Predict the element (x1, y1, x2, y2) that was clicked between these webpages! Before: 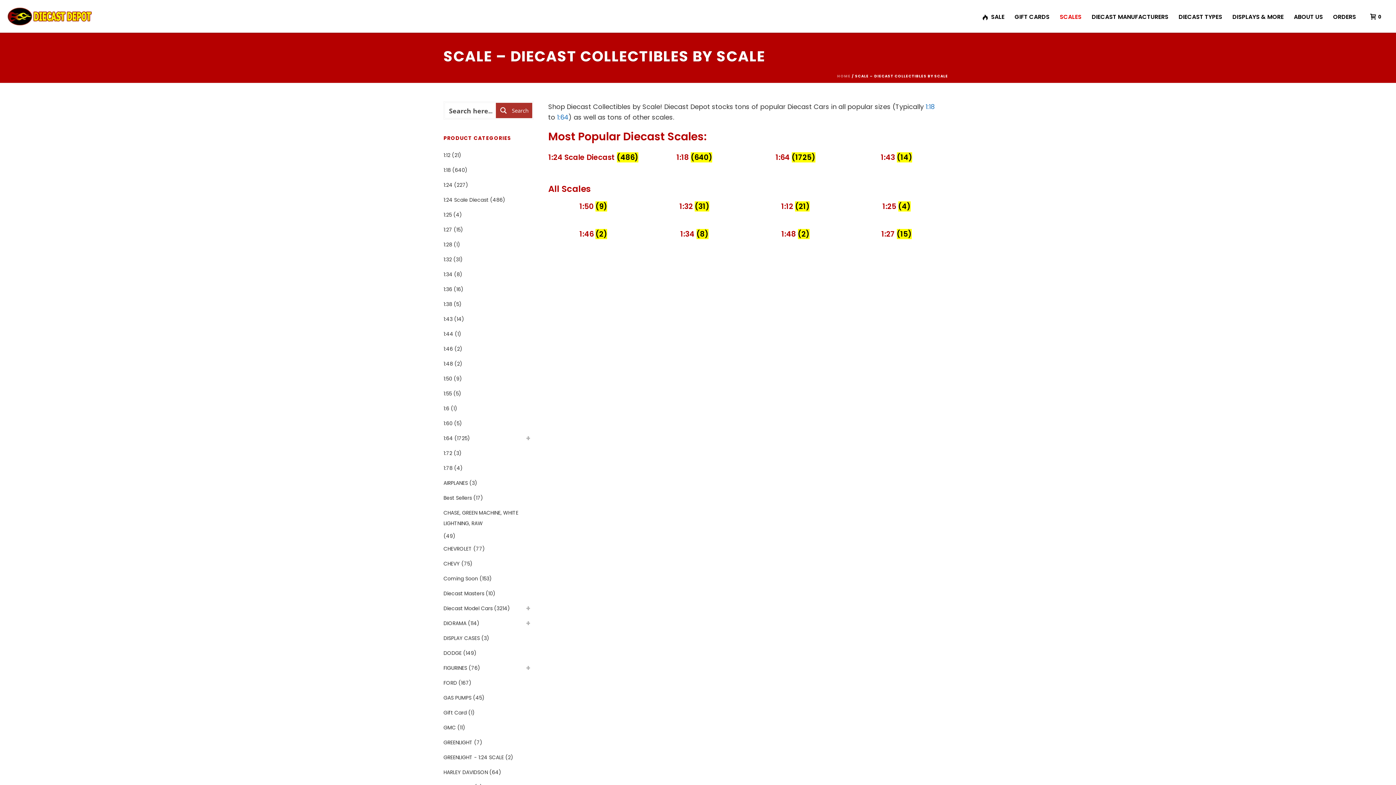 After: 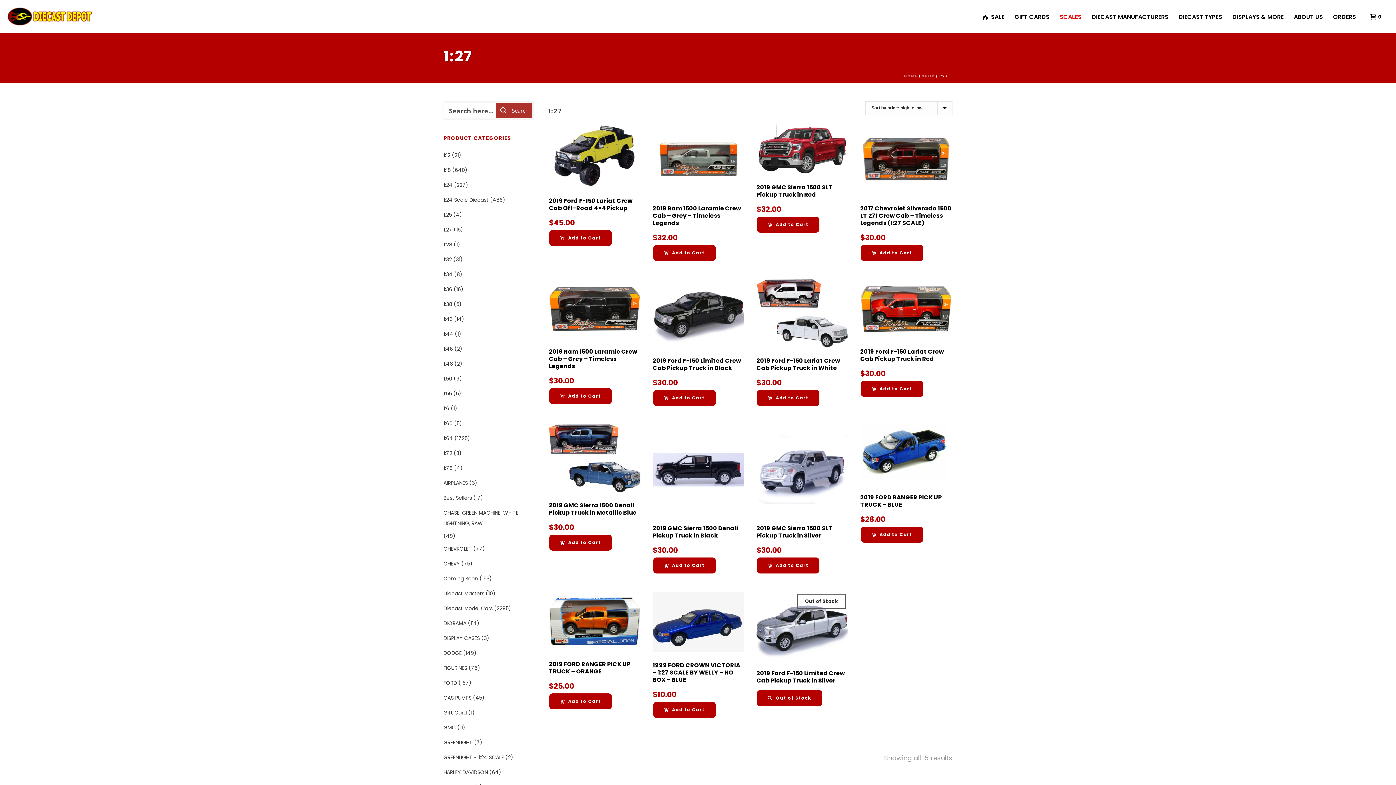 Action: bbox: (851, 225, 941, 242) label: Visit product category 1:27